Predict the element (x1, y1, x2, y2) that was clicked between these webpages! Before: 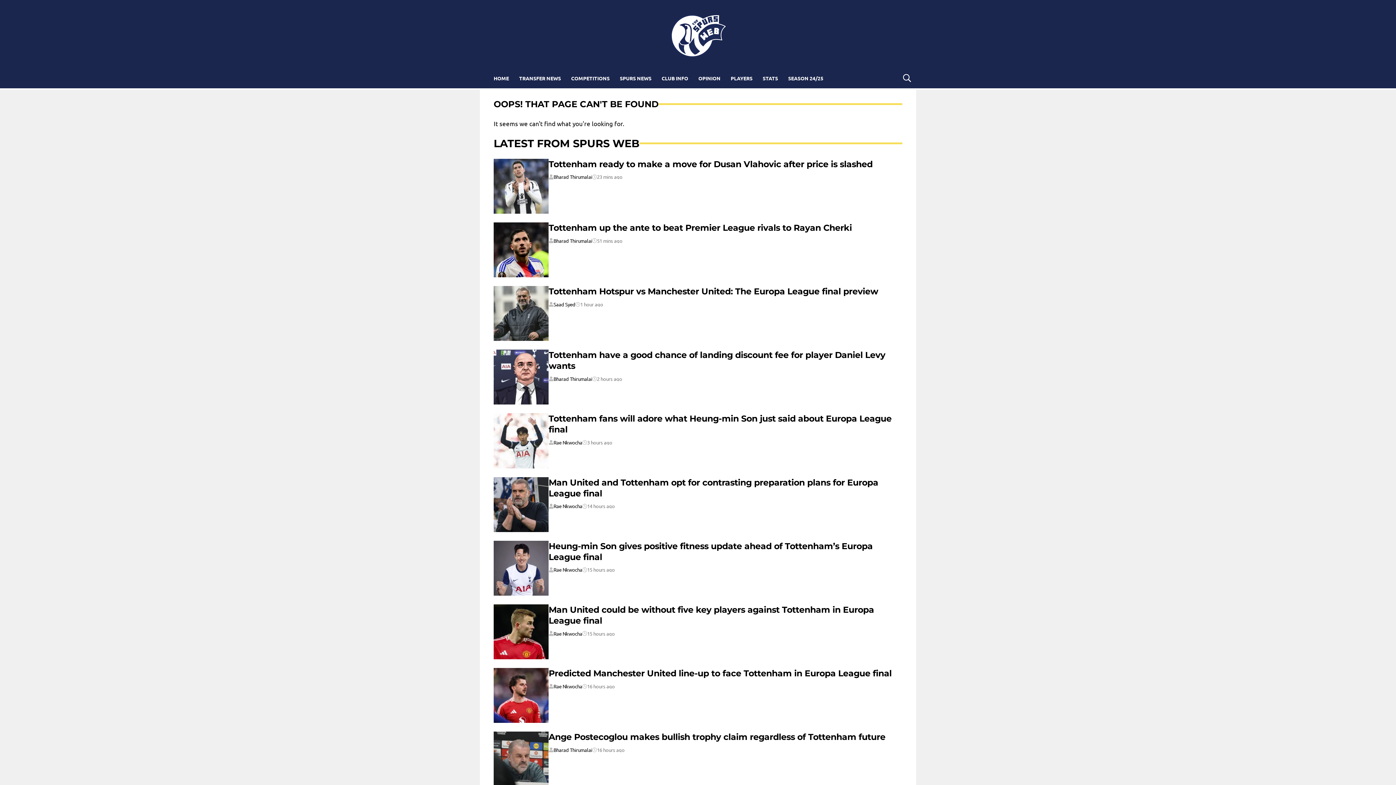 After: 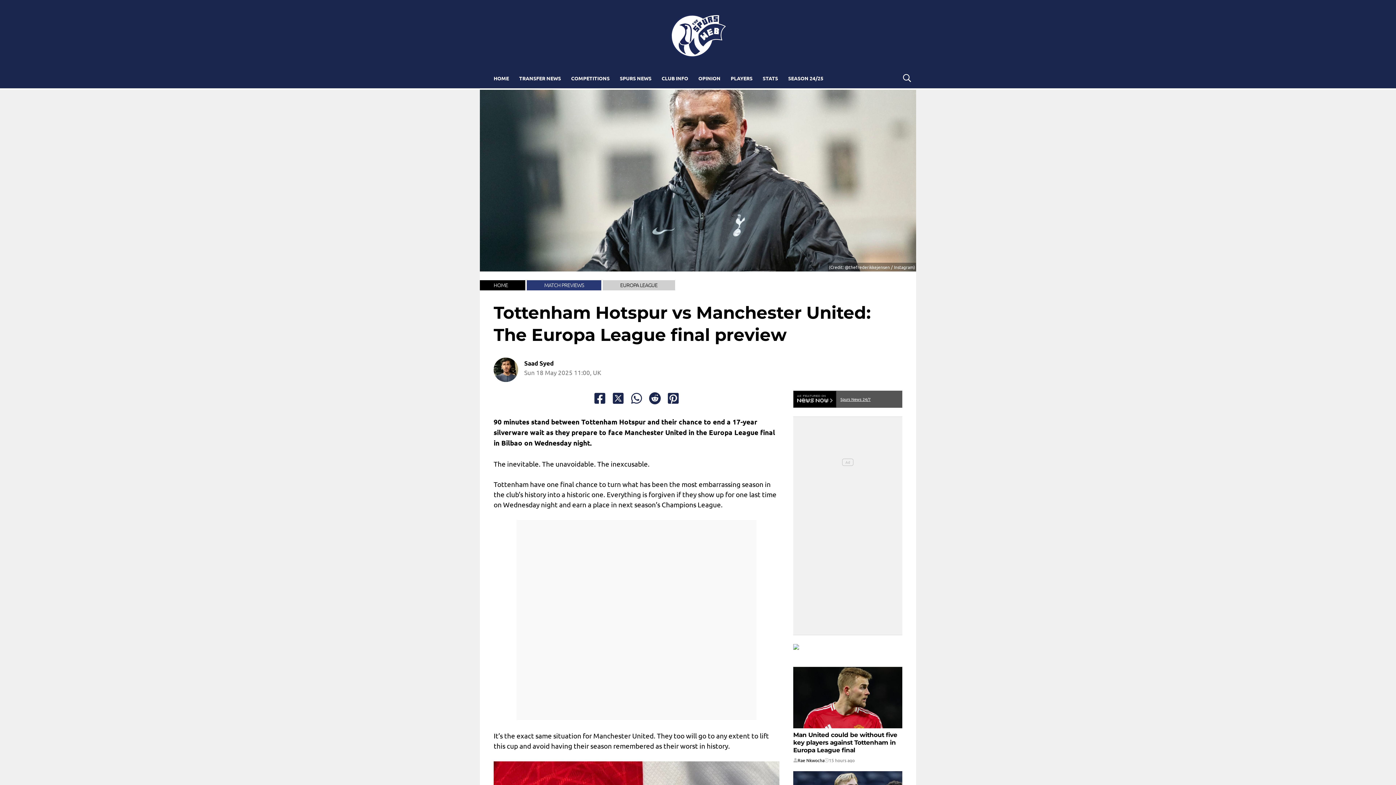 Action: label: Tottenham Hotspur vs Manchester United: The Europa League final preview bbox: (548, 286, 878, 296)